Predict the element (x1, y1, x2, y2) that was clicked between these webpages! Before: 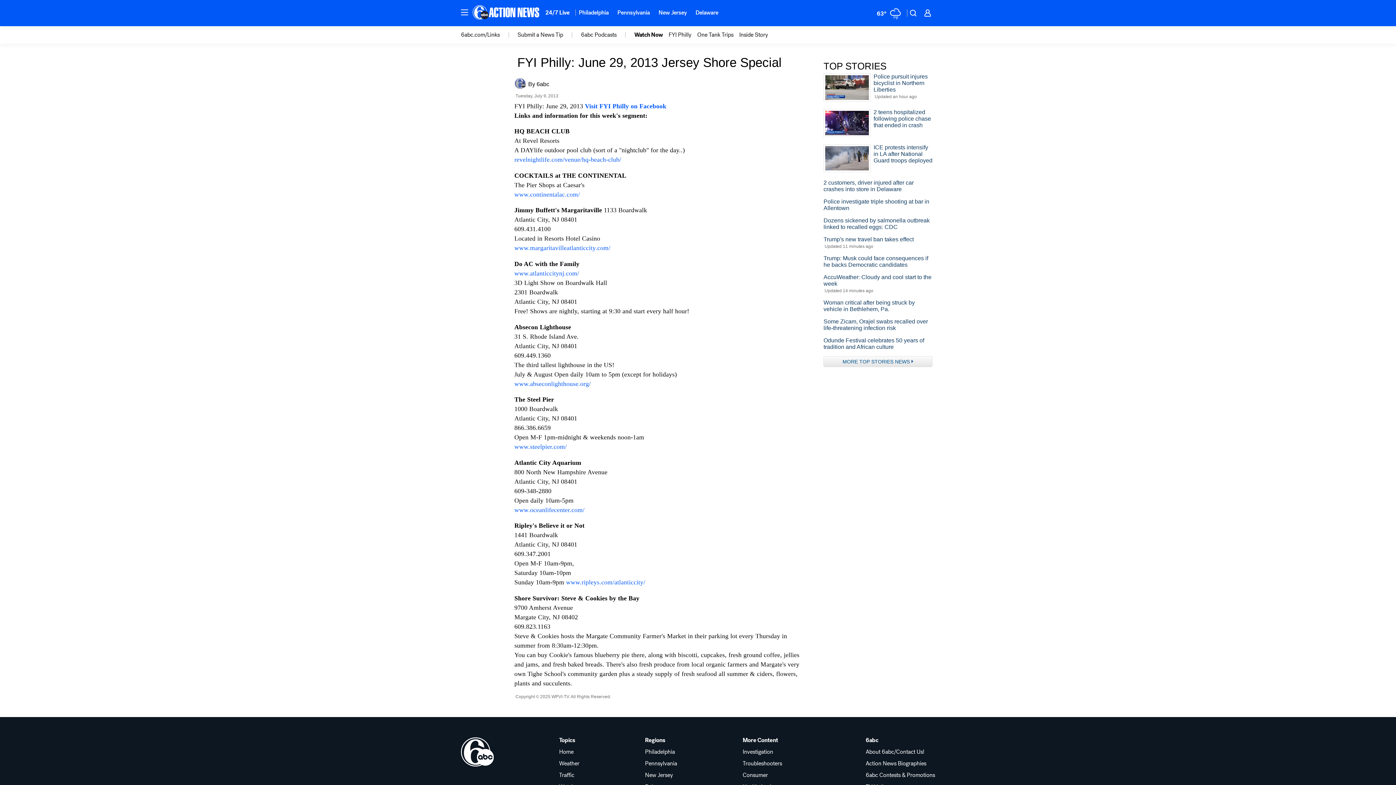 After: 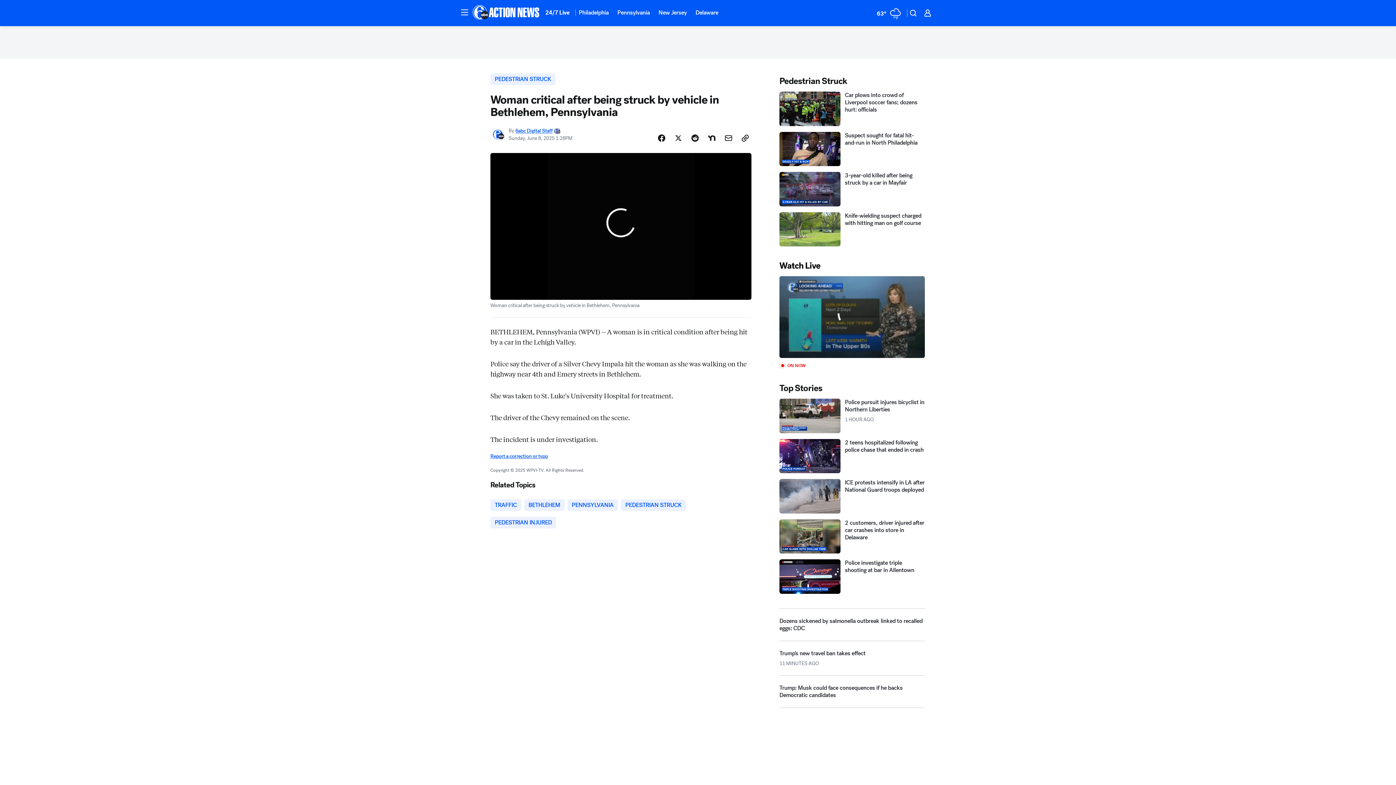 Action: bbox: (823, 299, 932, 312) label: Woman critical after being struck by vehicle in Bethlehem, Pa.